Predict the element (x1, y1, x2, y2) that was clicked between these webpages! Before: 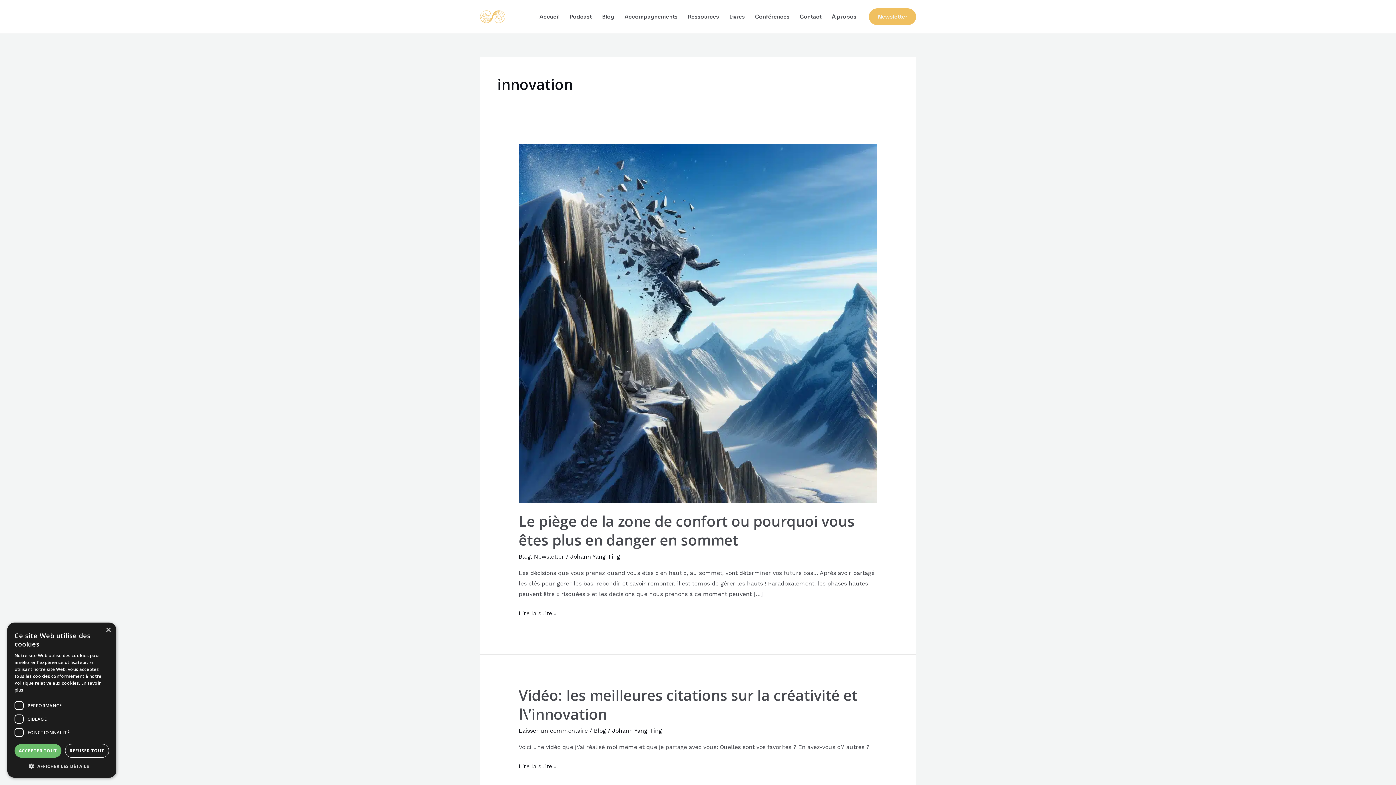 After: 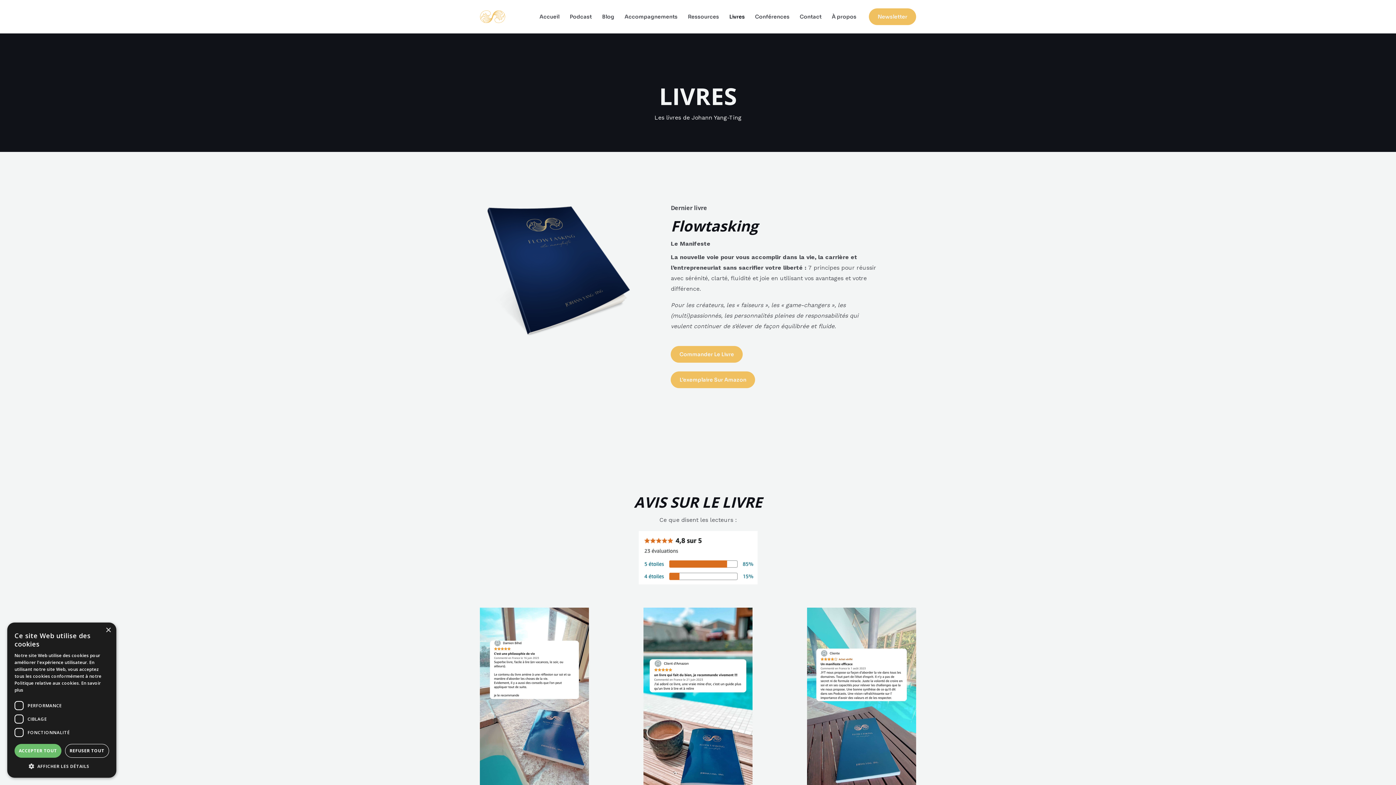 Action: bbox: (724, 3, 750, 29) label: Livres